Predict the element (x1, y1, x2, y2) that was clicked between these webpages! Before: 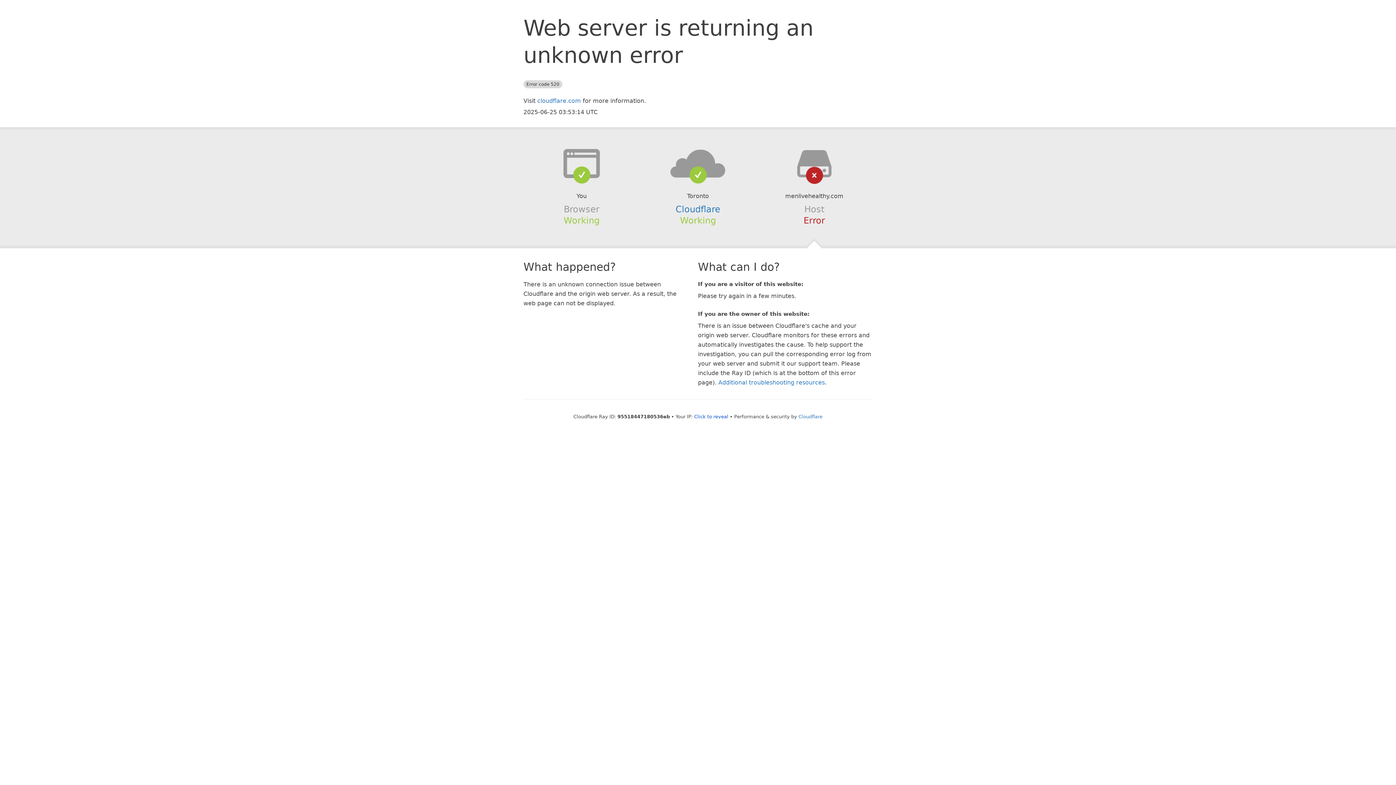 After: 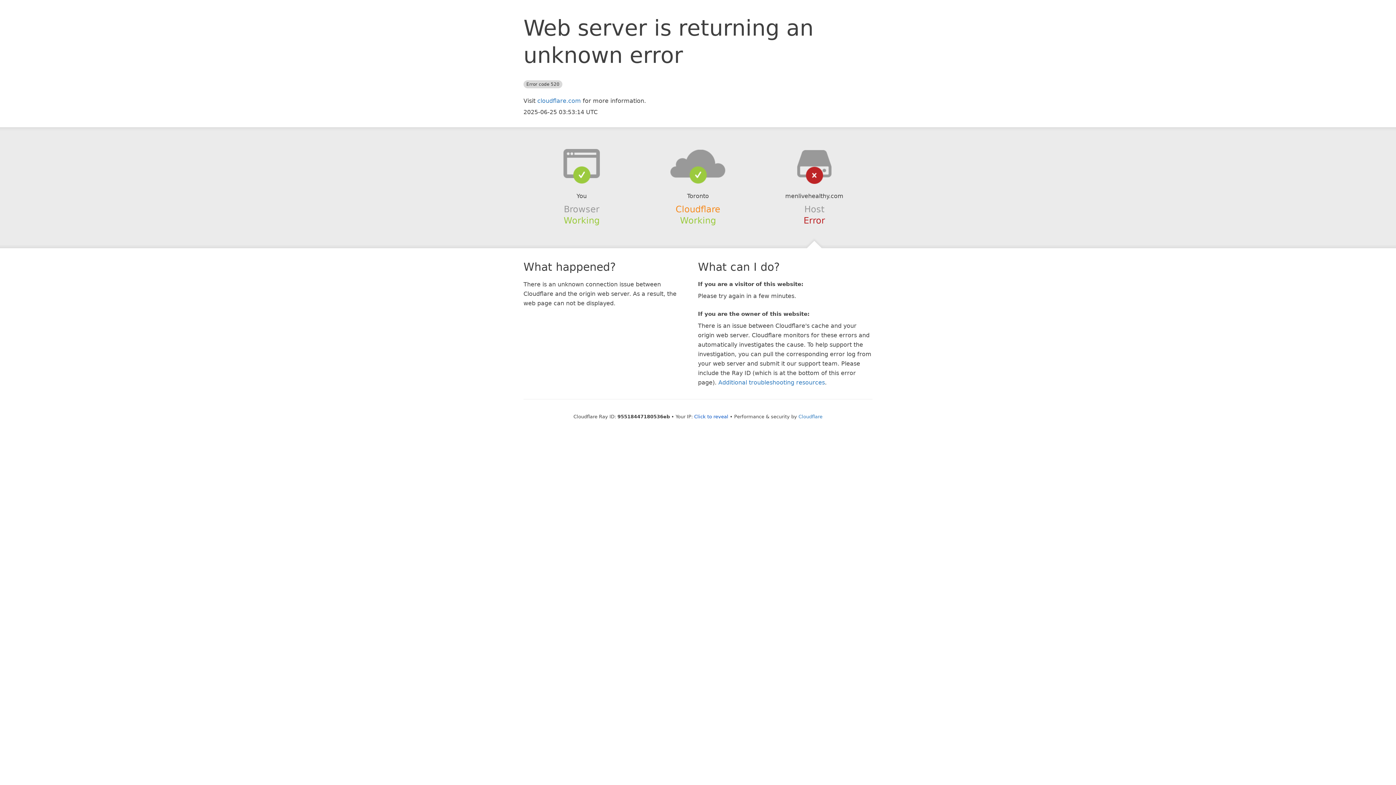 Action: bbox: (675, 204, 720, 214) label: Cloudflare